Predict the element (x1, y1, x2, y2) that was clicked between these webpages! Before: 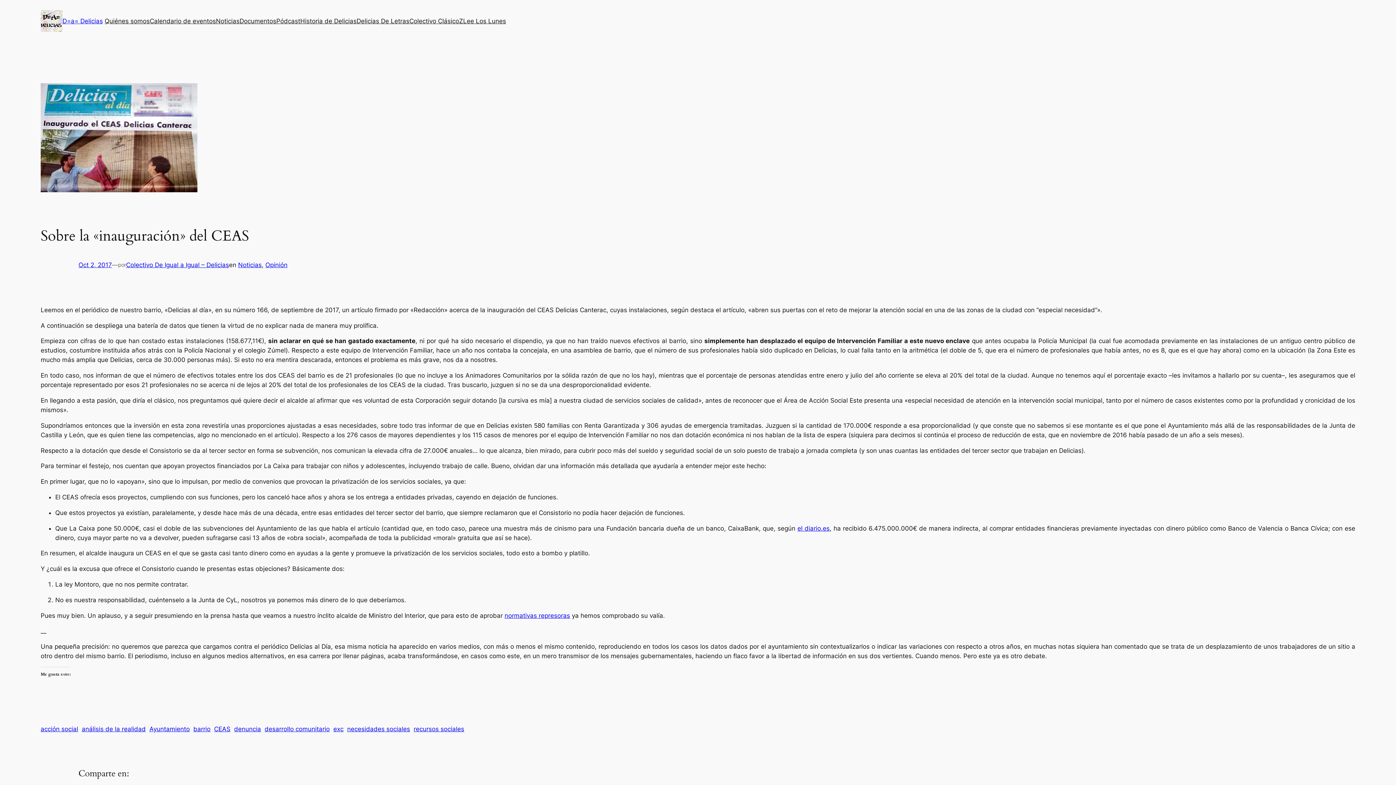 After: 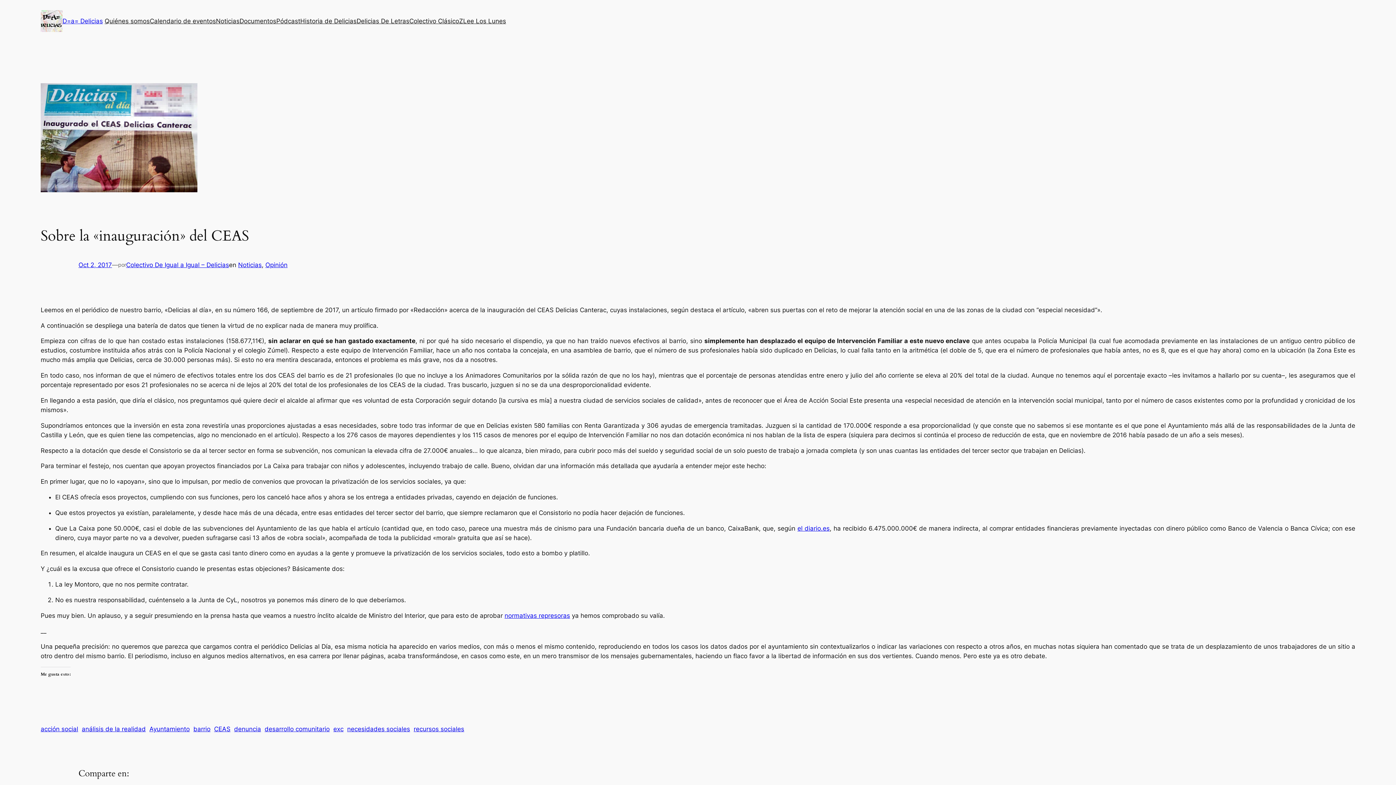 Action: bbox: (797, 524, 829, 532) label: el diario.es